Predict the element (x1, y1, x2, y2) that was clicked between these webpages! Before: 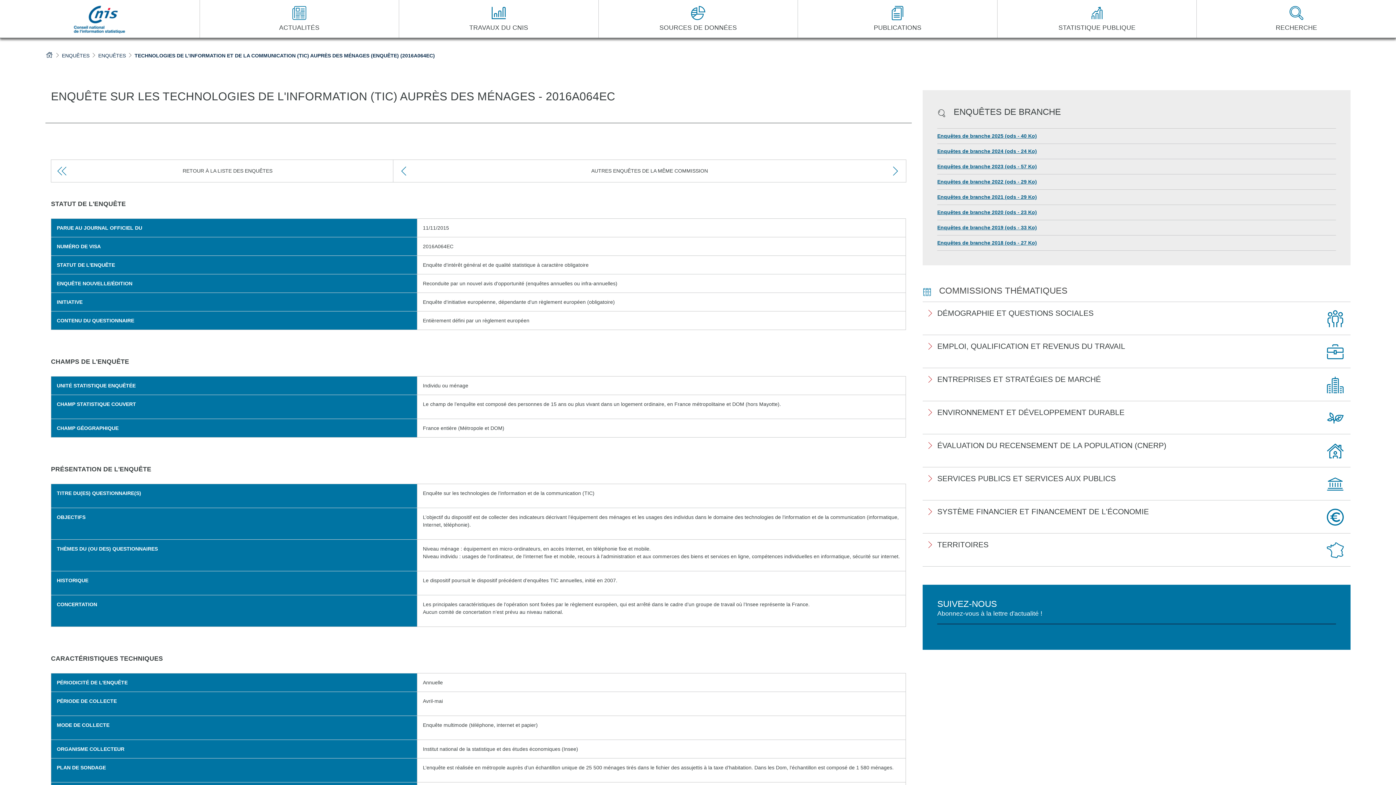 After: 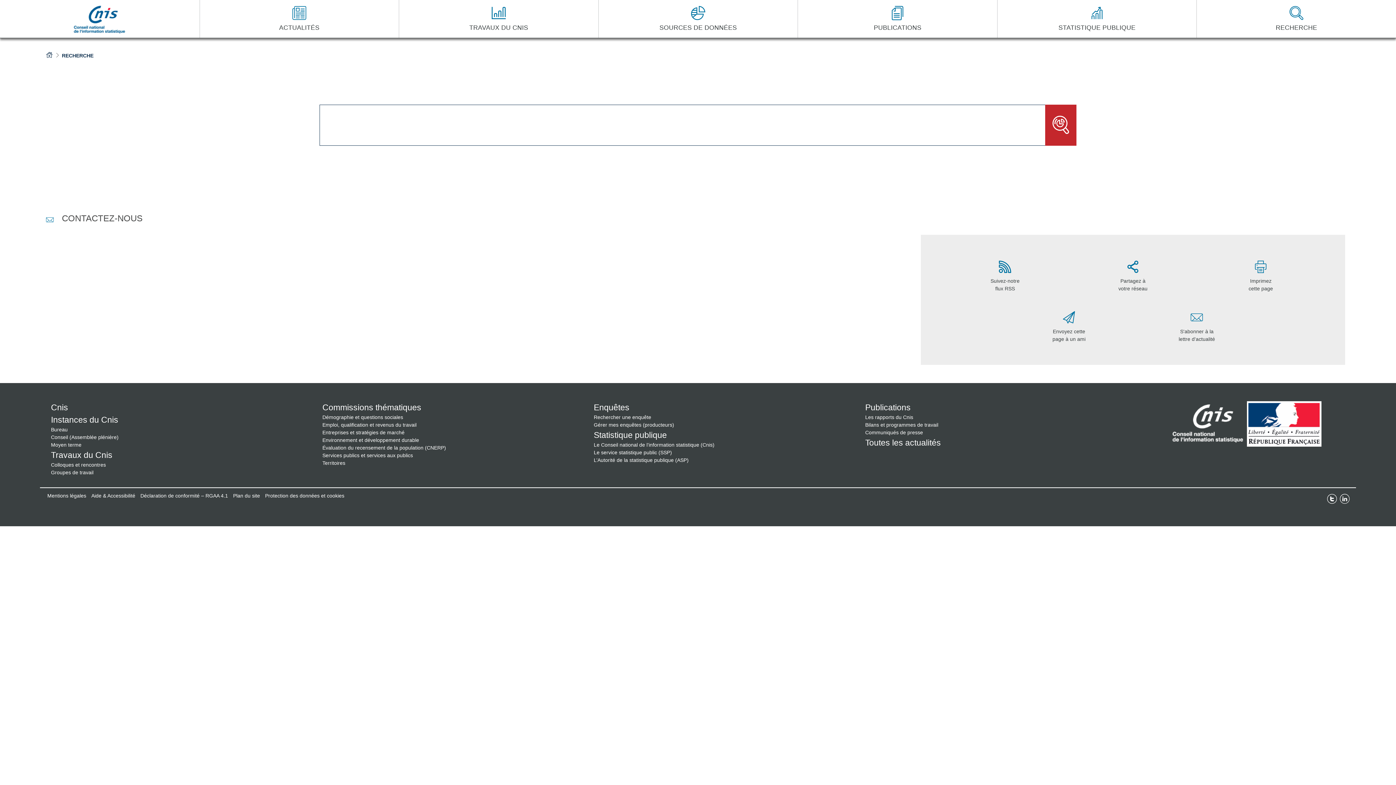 Action: bbox: (1196, 0, 1396, 37) label: RECHERCHE